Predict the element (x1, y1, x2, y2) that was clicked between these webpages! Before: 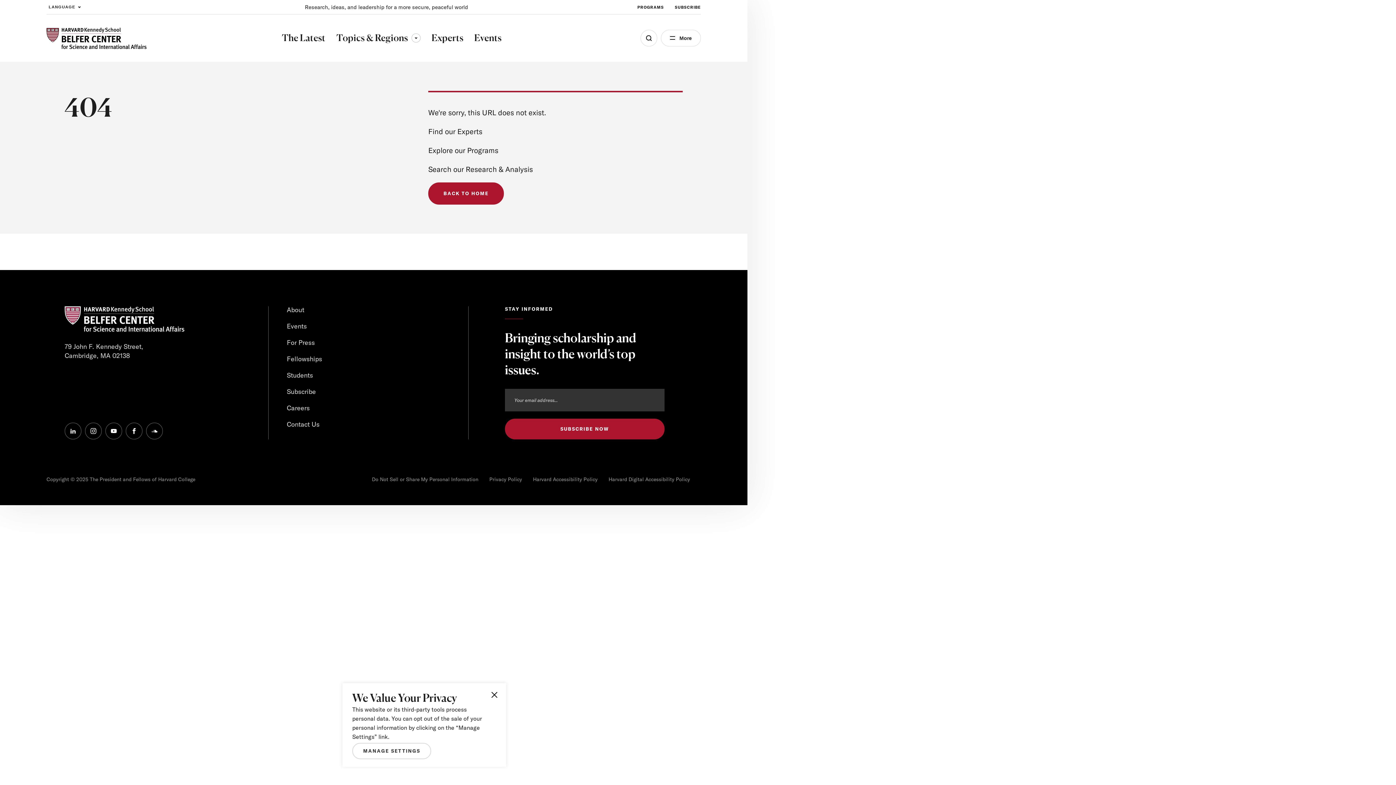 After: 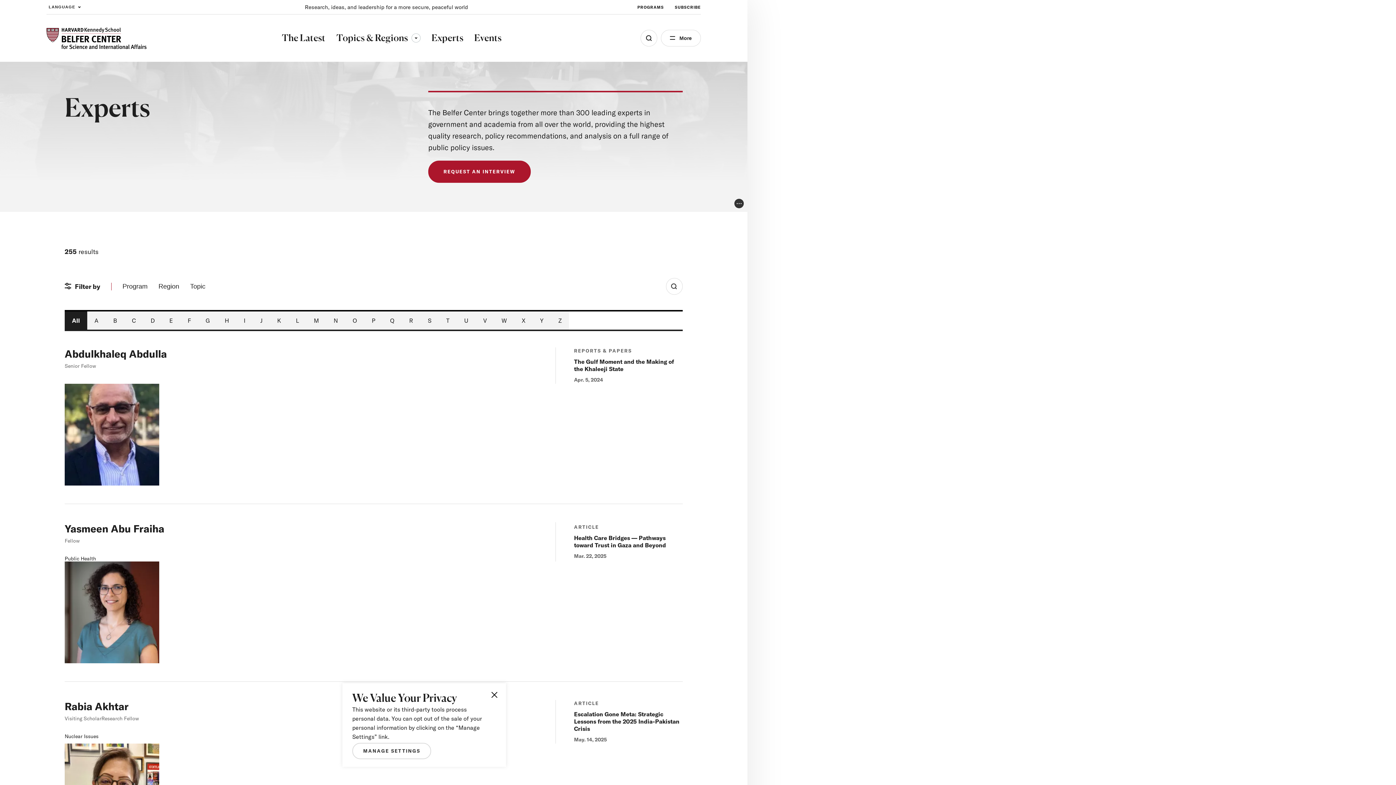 Action: bbox: (457, 125, 482, 137) label: Experts